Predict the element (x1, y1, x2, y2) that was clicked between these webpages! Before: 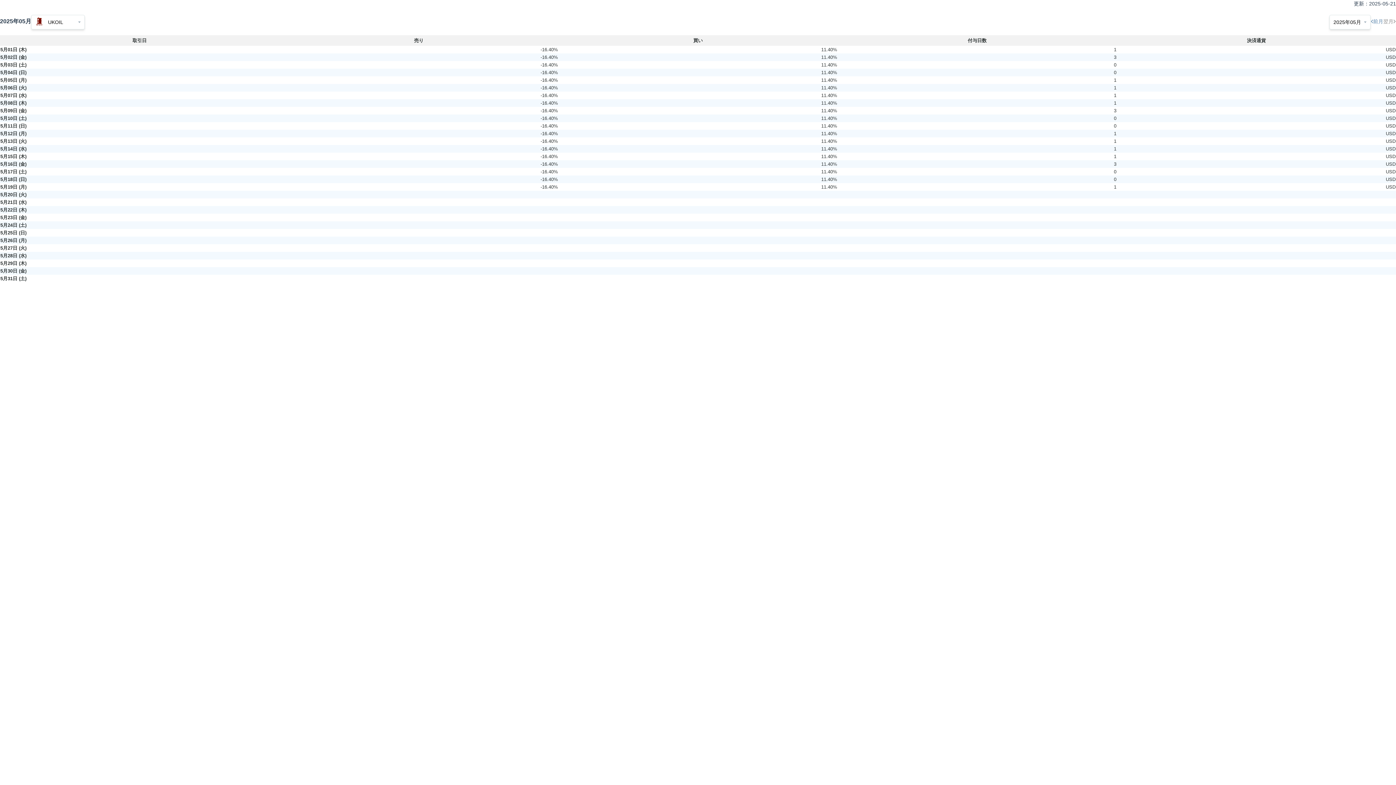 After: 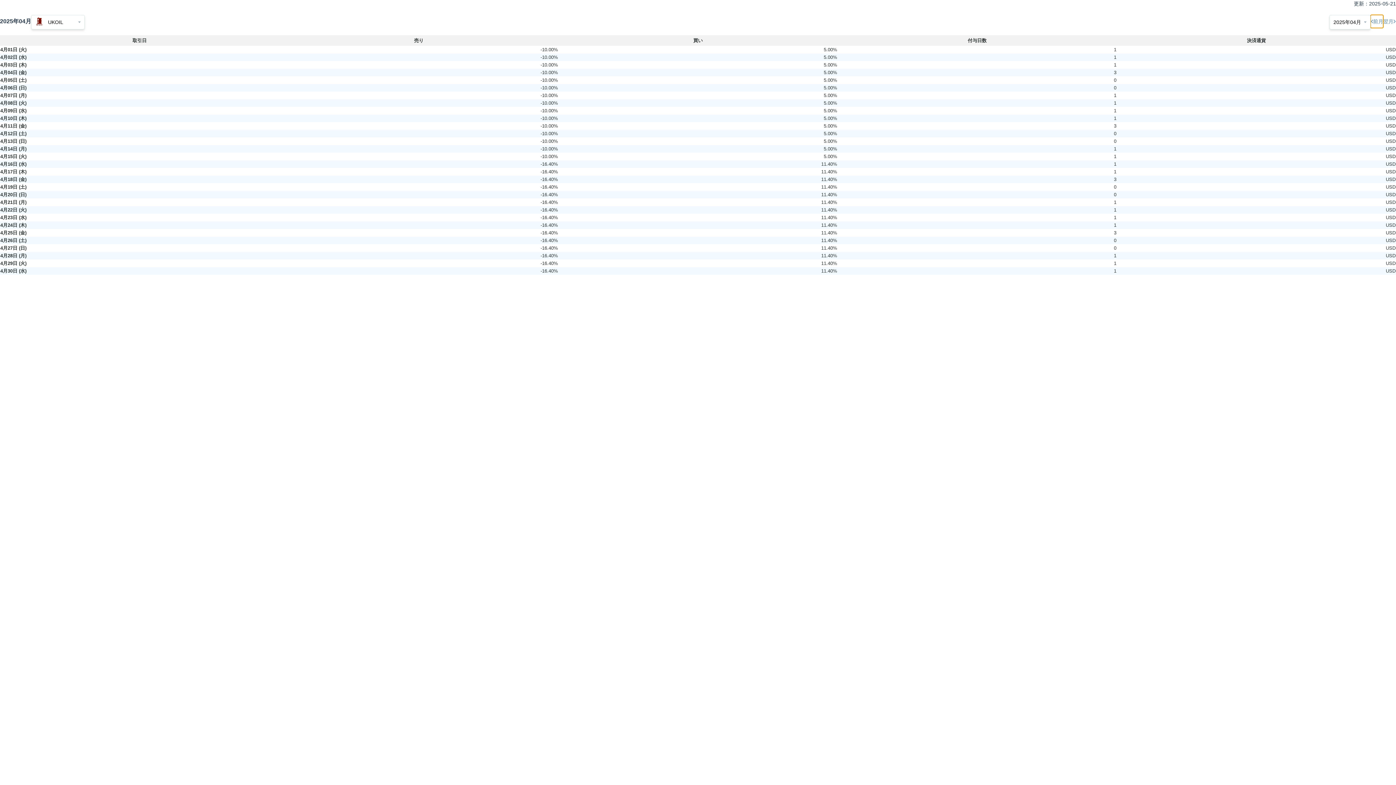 Action: label: 前月 bbox: (1370, 14, 1383, 28)